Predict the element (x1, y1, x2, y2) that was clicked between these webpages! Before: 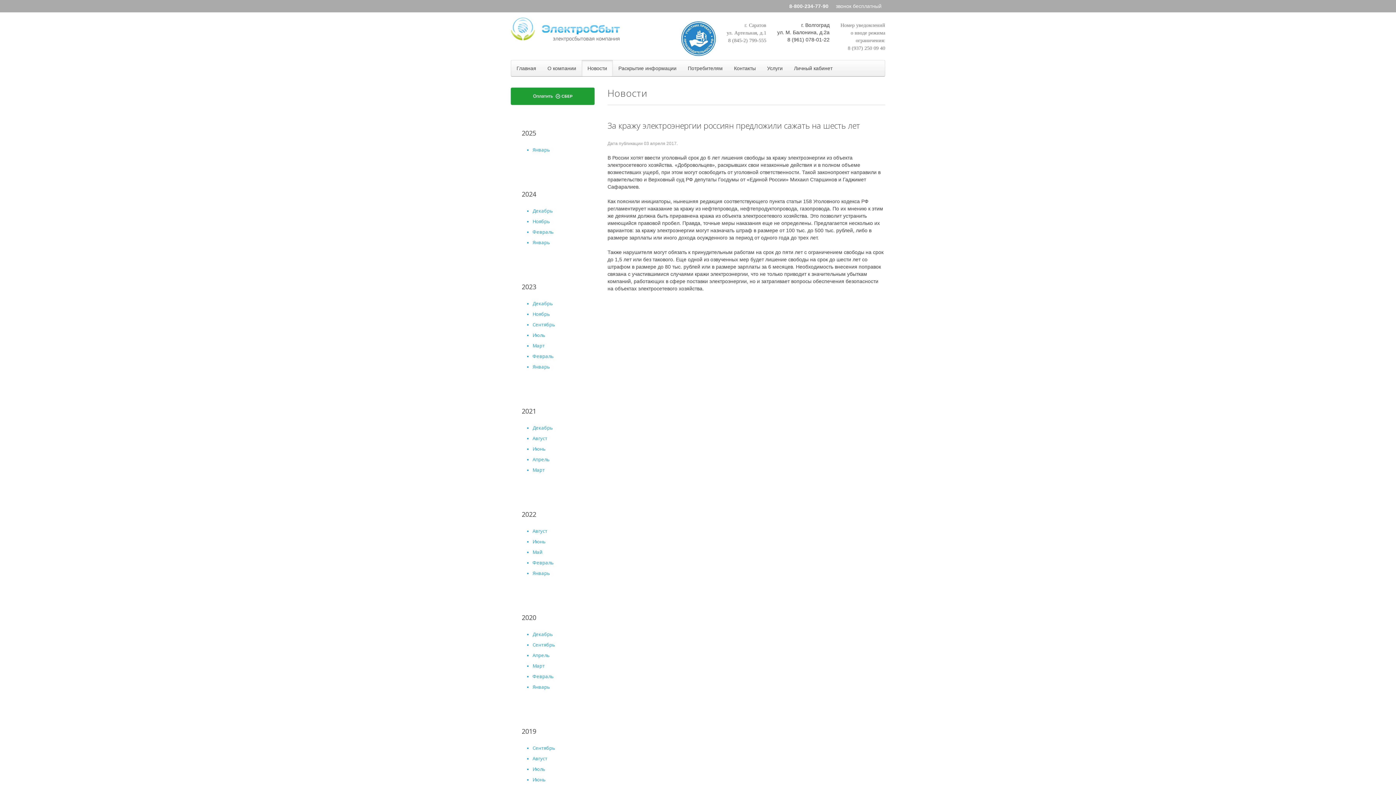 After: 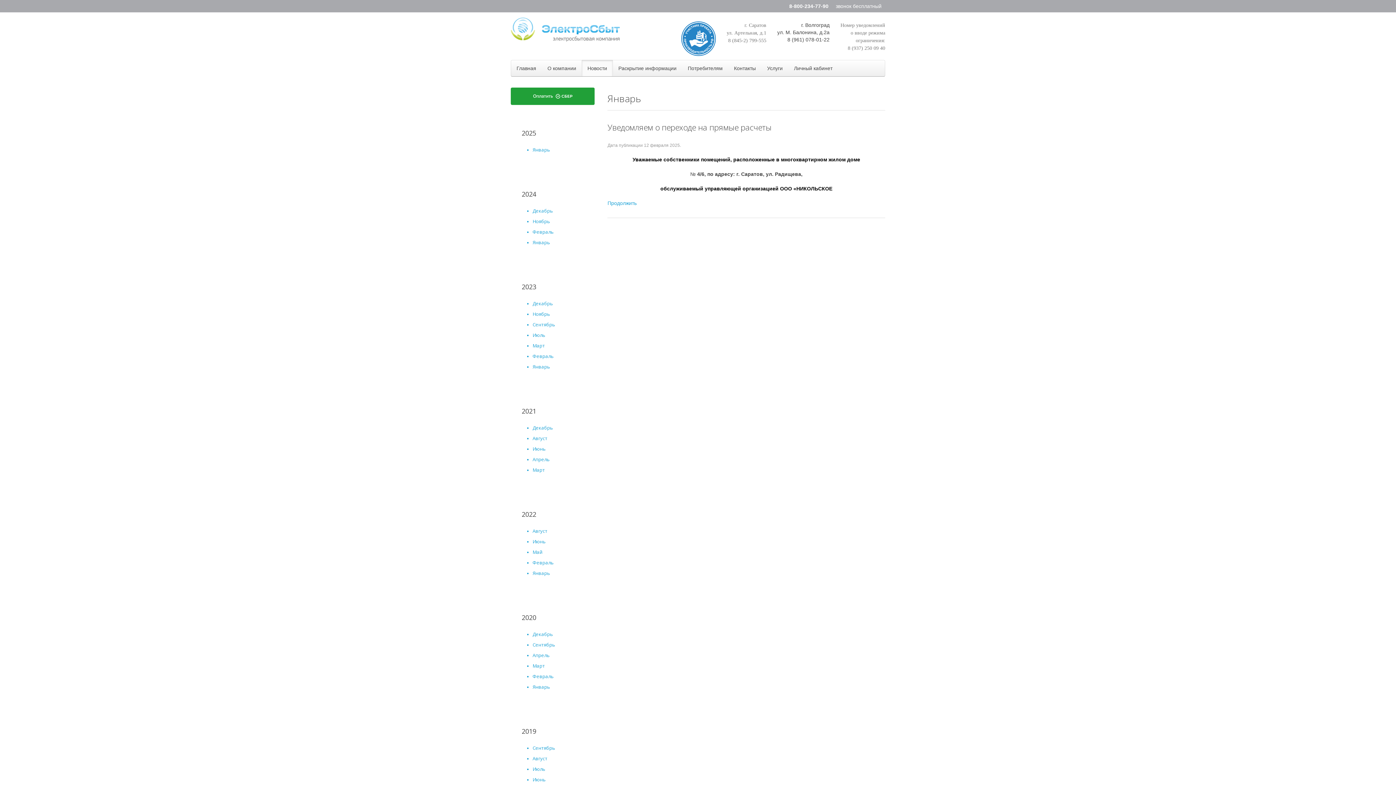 Action: bbox: (532, 146, 550, 153) label: Январь